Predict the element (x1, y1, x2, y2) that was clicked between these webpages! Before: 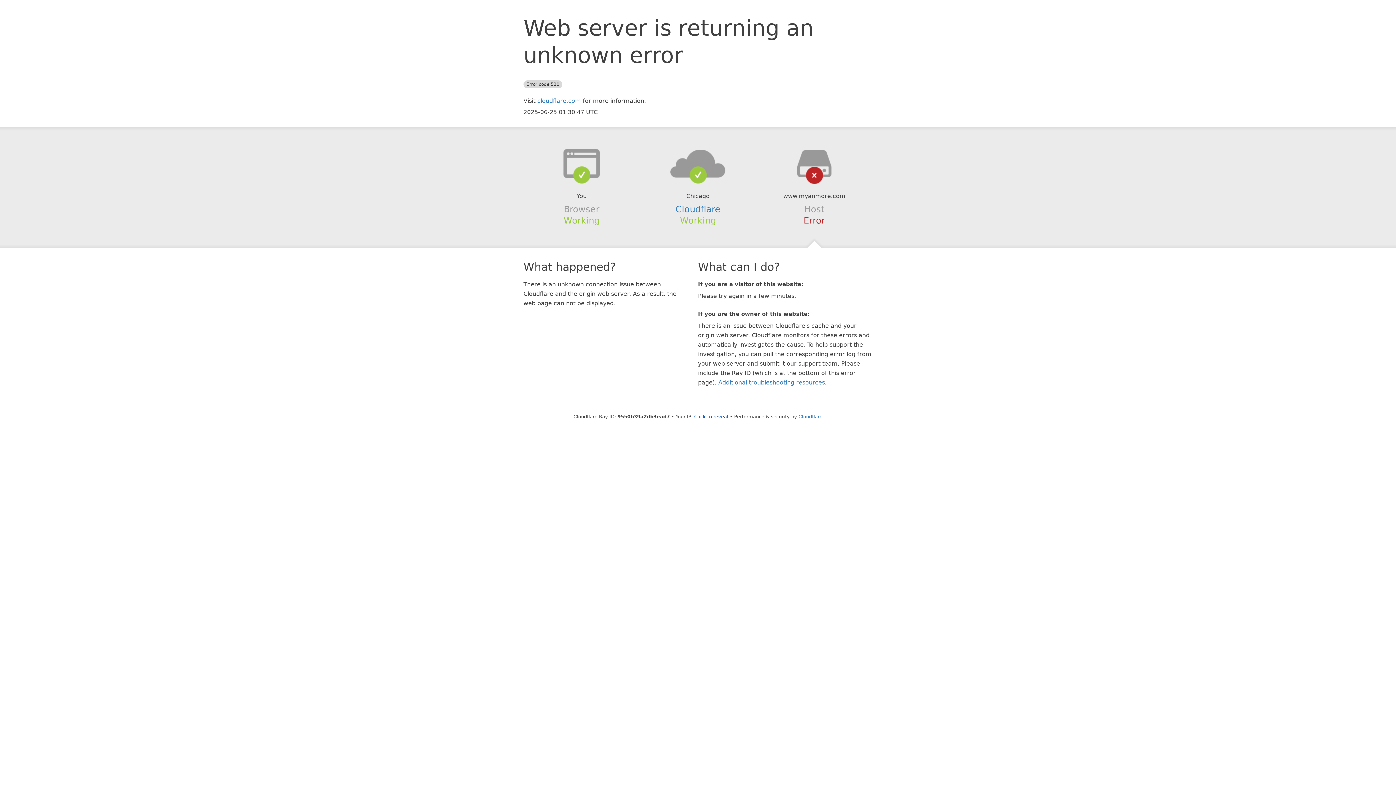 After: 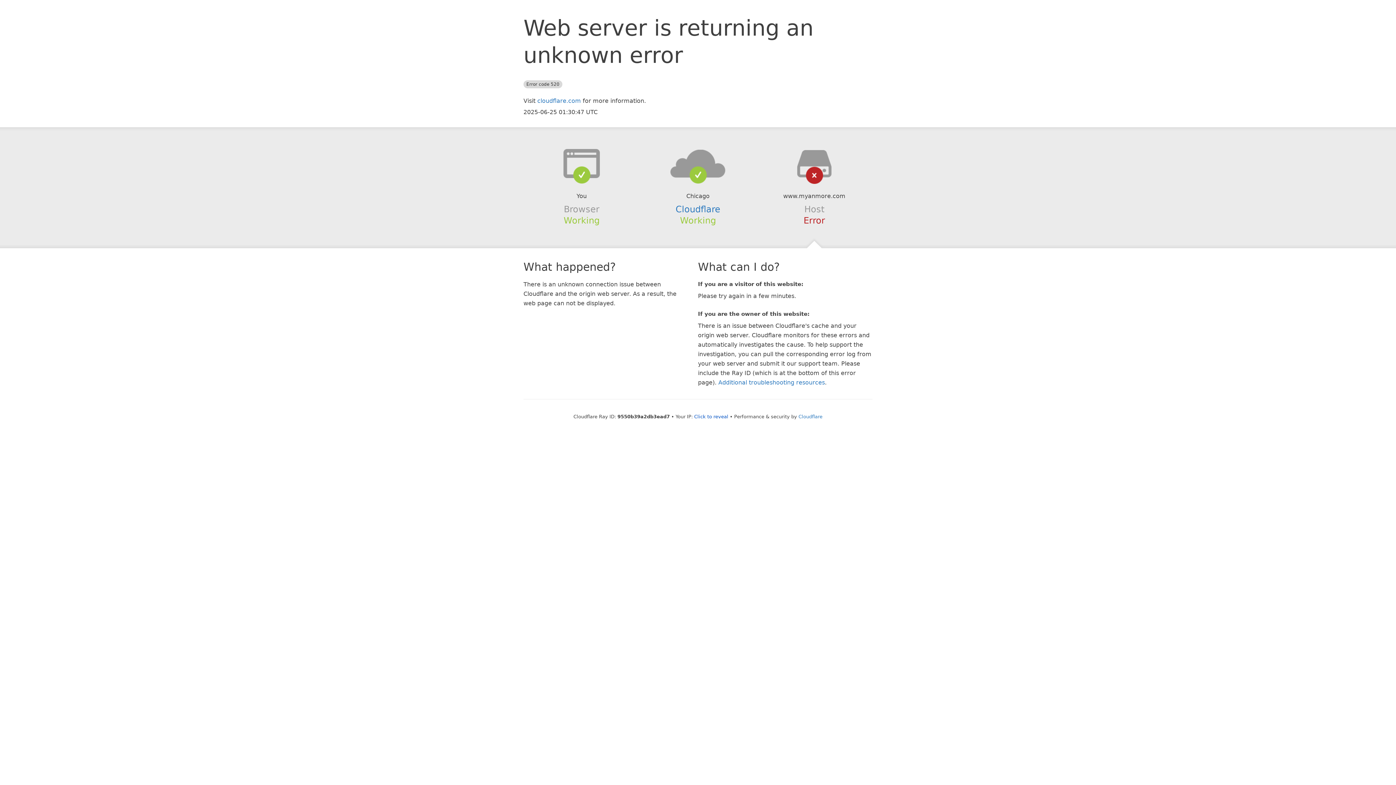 Action: bbox: (639, 148, 756, 178)